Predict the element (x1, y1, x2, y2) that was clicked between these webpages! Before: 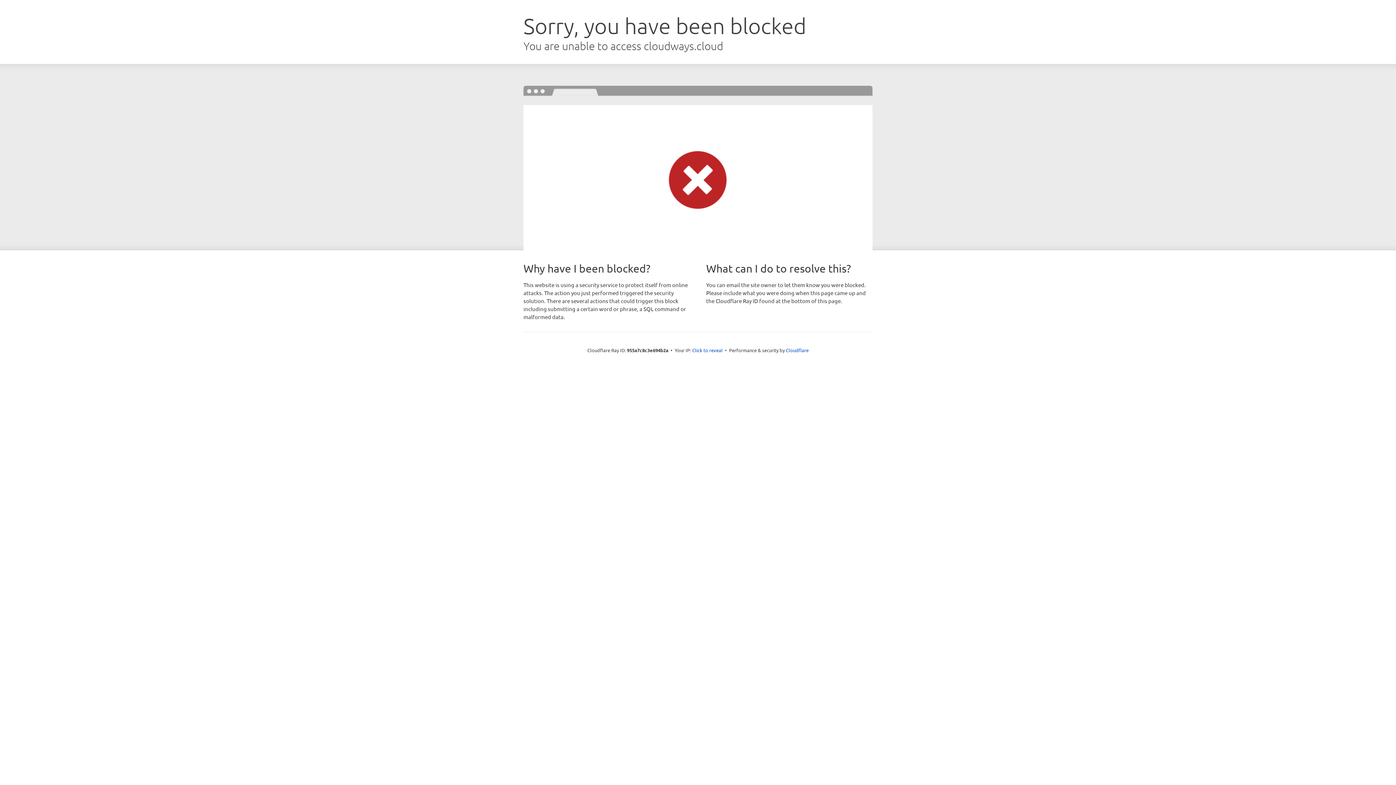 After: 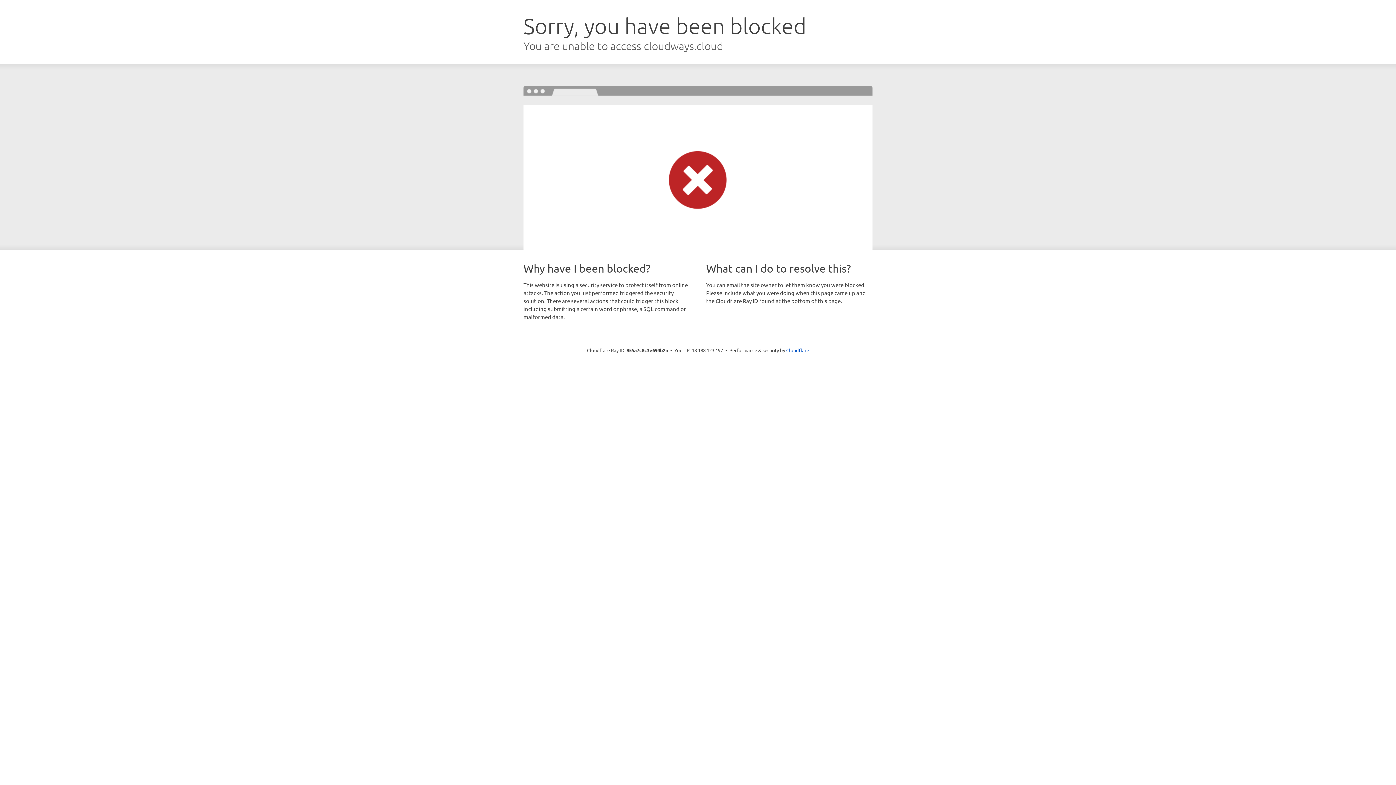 Action: label: Click to reveal bbox: (692, 346, 722, 353)